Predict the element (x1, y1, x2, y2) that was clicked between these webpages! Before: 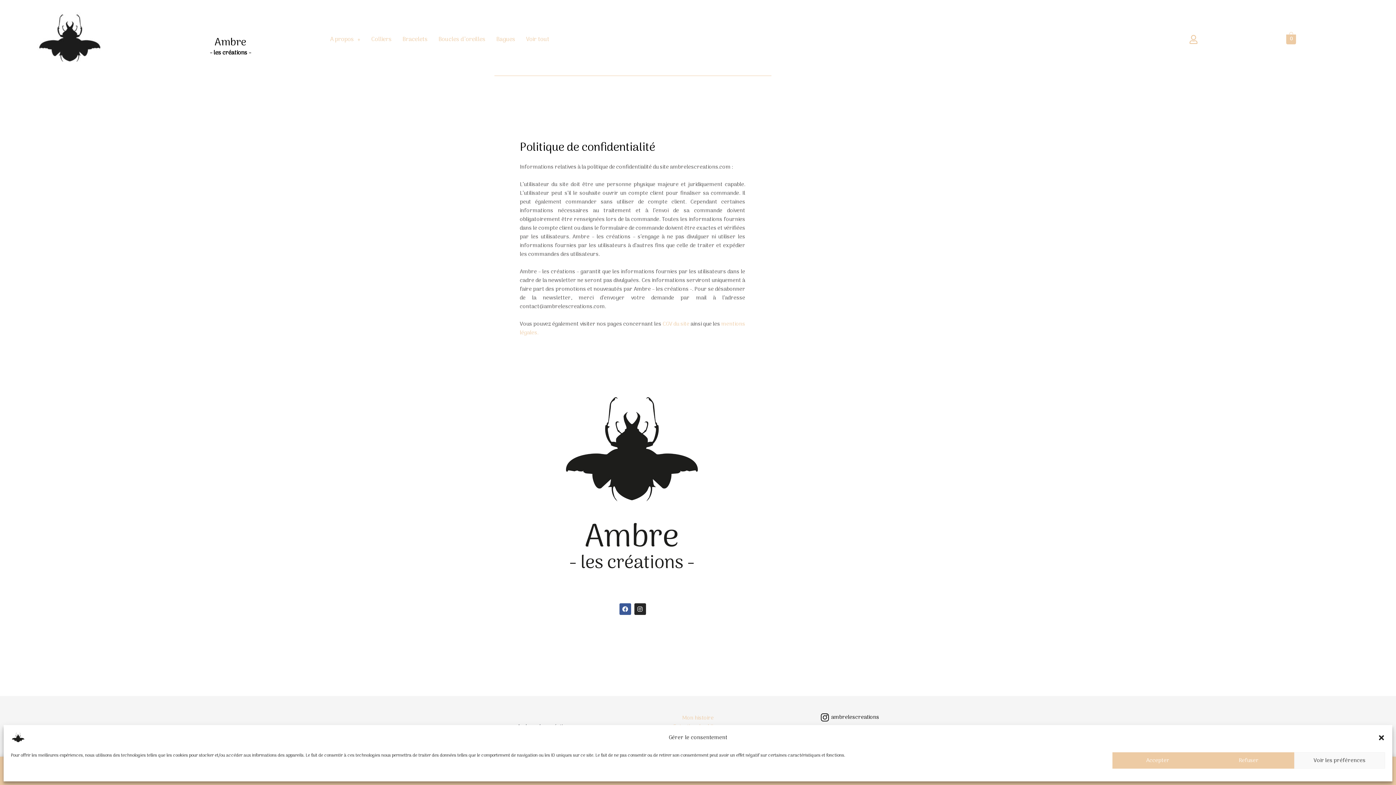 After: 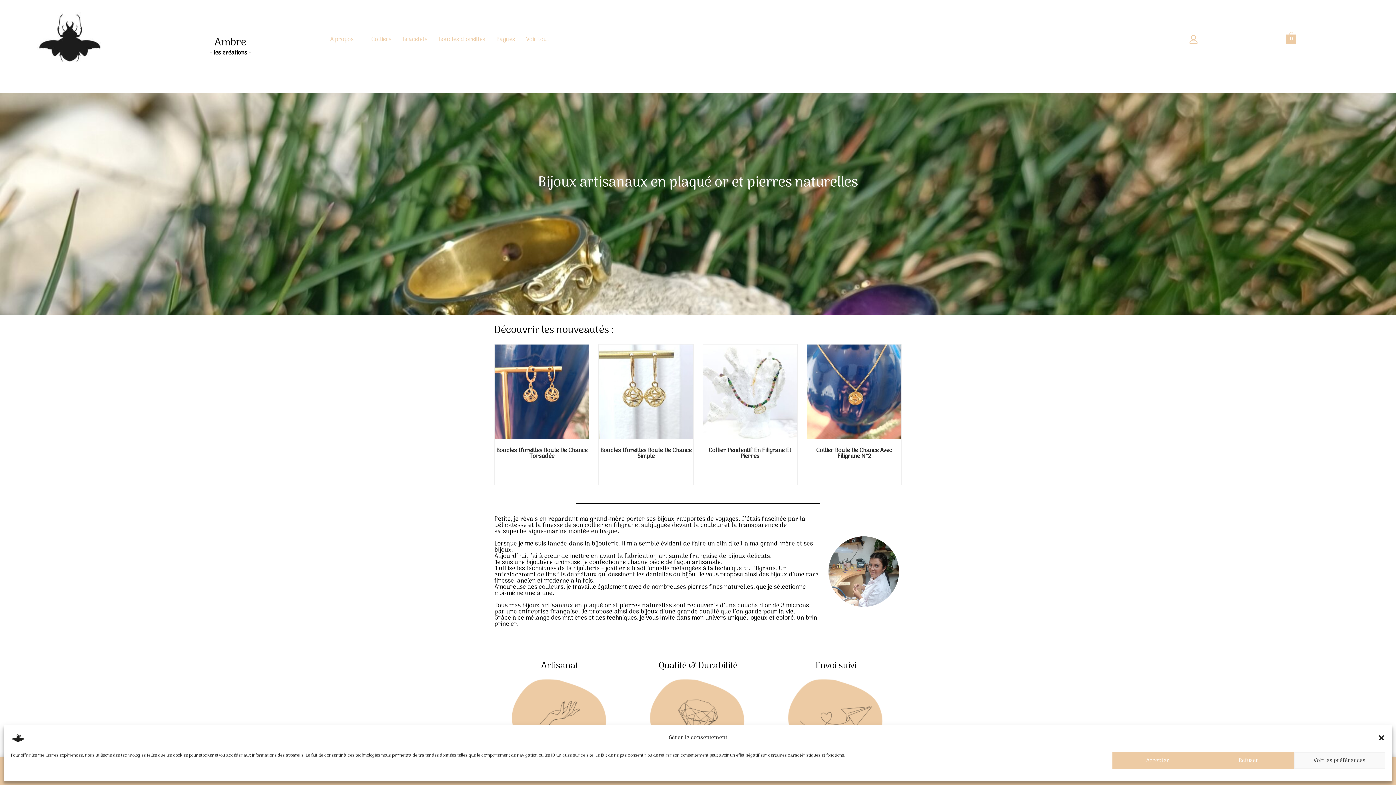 Action: bbox: (10, 733, 25, 742)